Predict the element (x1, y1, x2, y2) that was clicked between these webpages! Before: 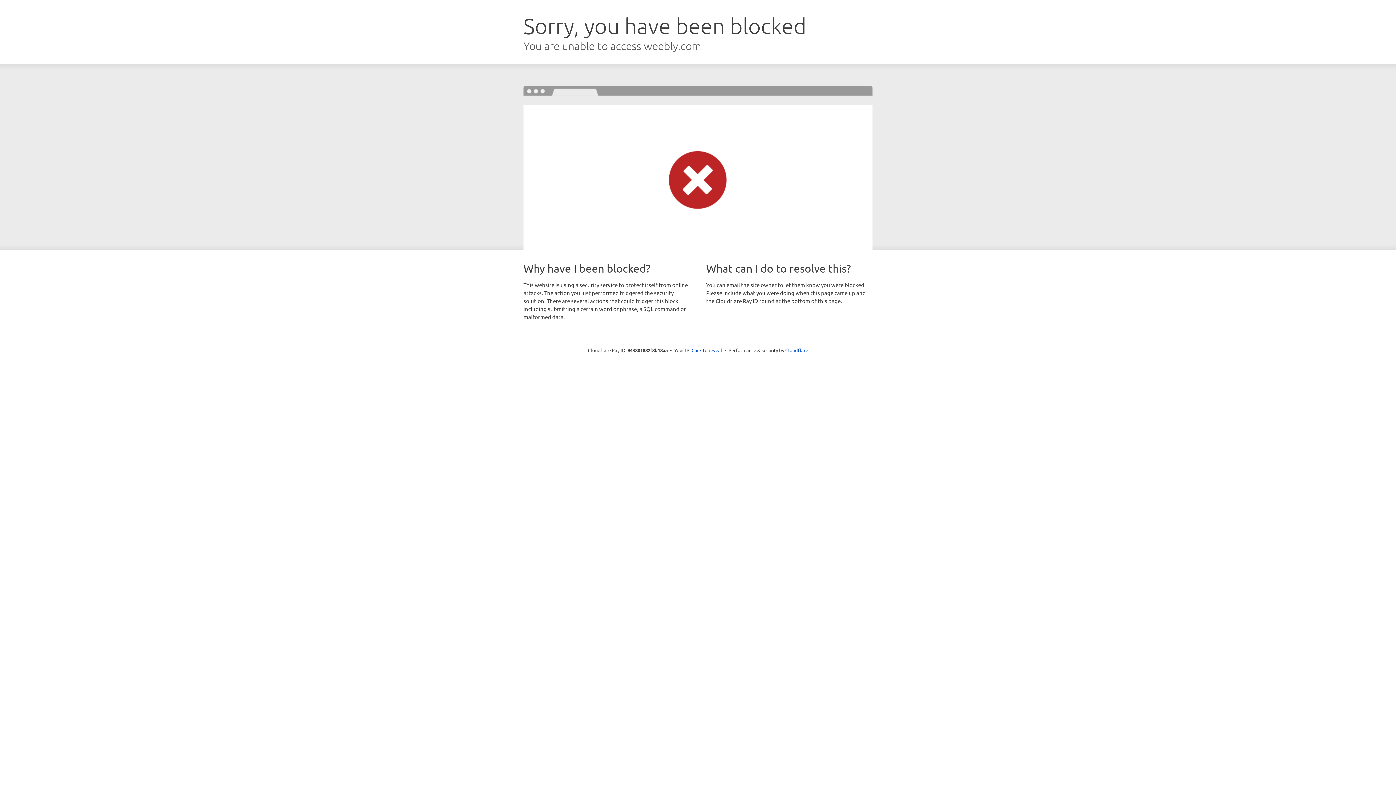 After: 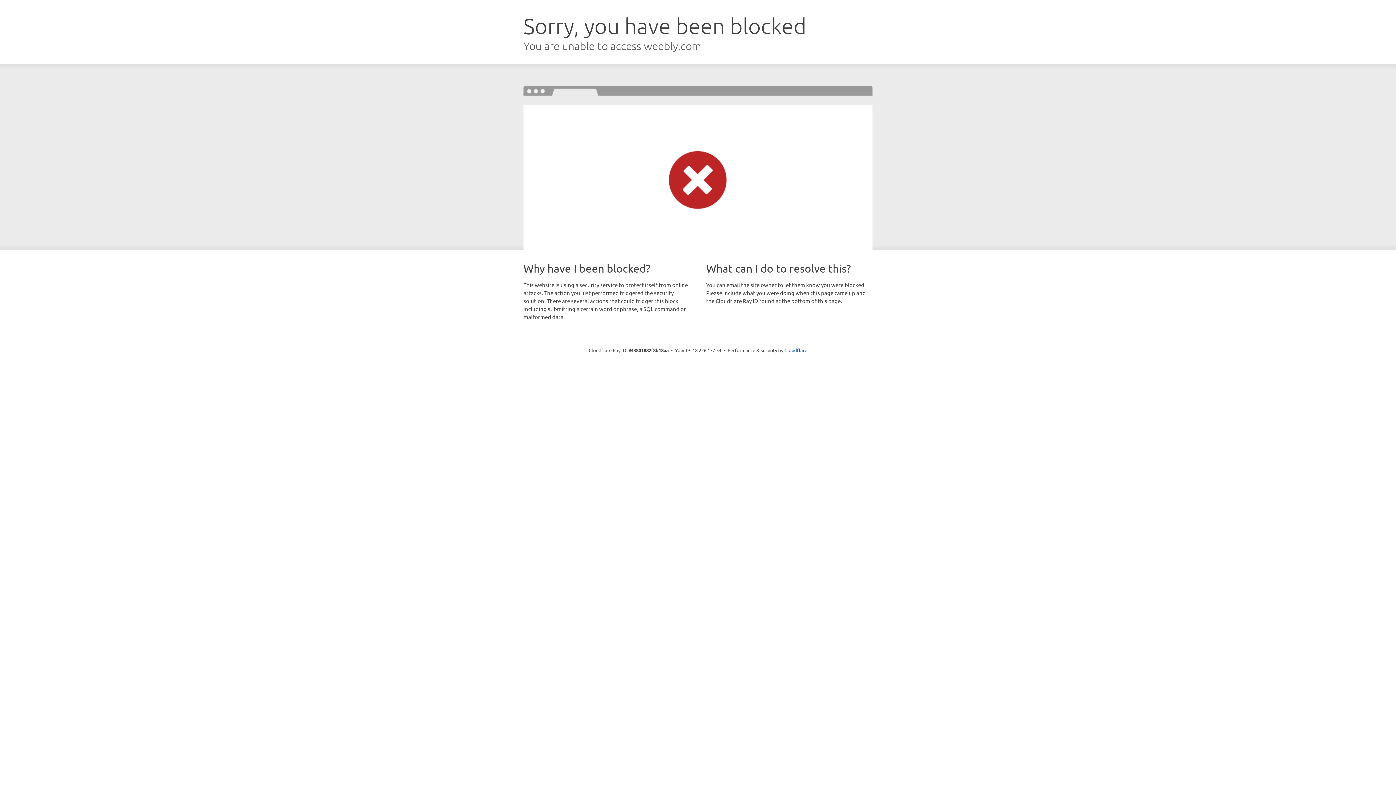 Action: label: Click to reveal bbox: (691, 346, 722, 353)